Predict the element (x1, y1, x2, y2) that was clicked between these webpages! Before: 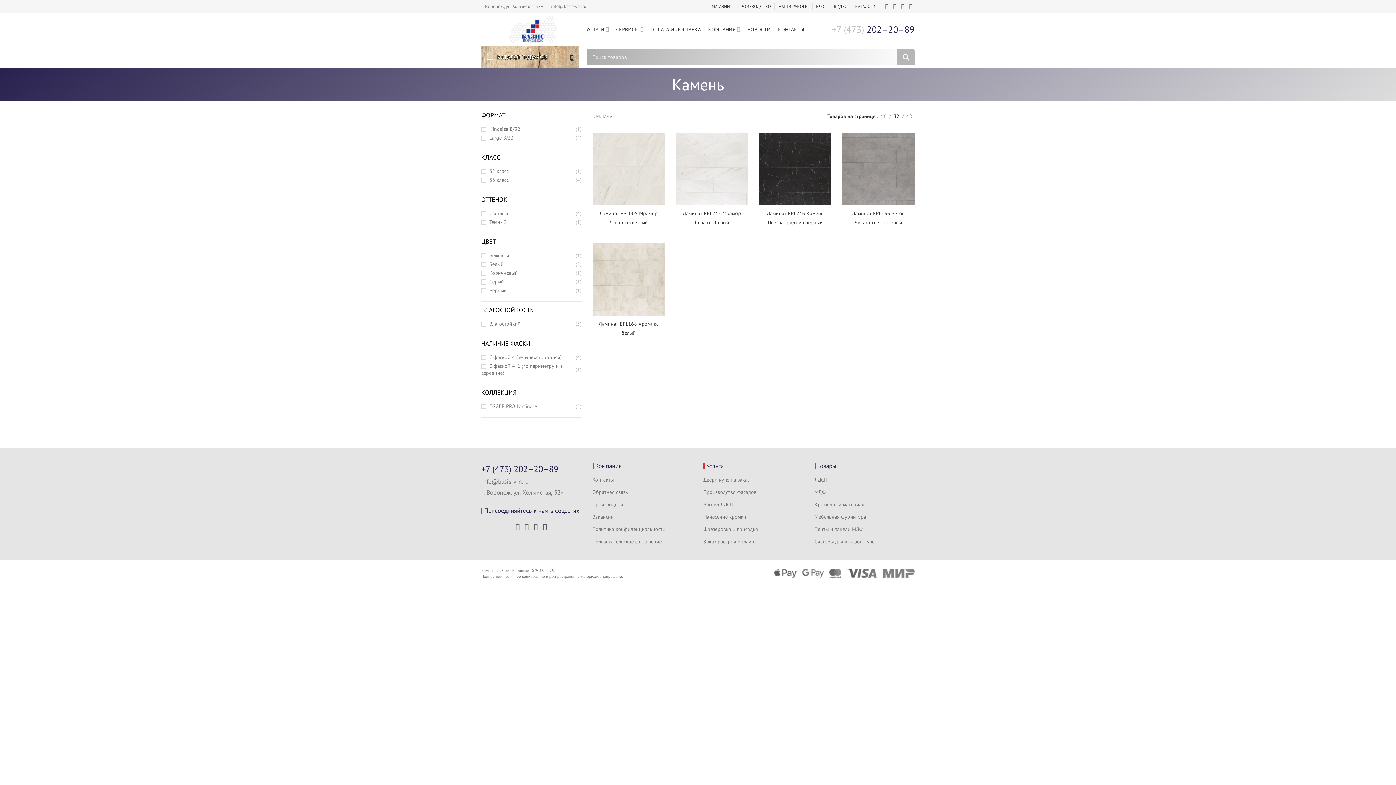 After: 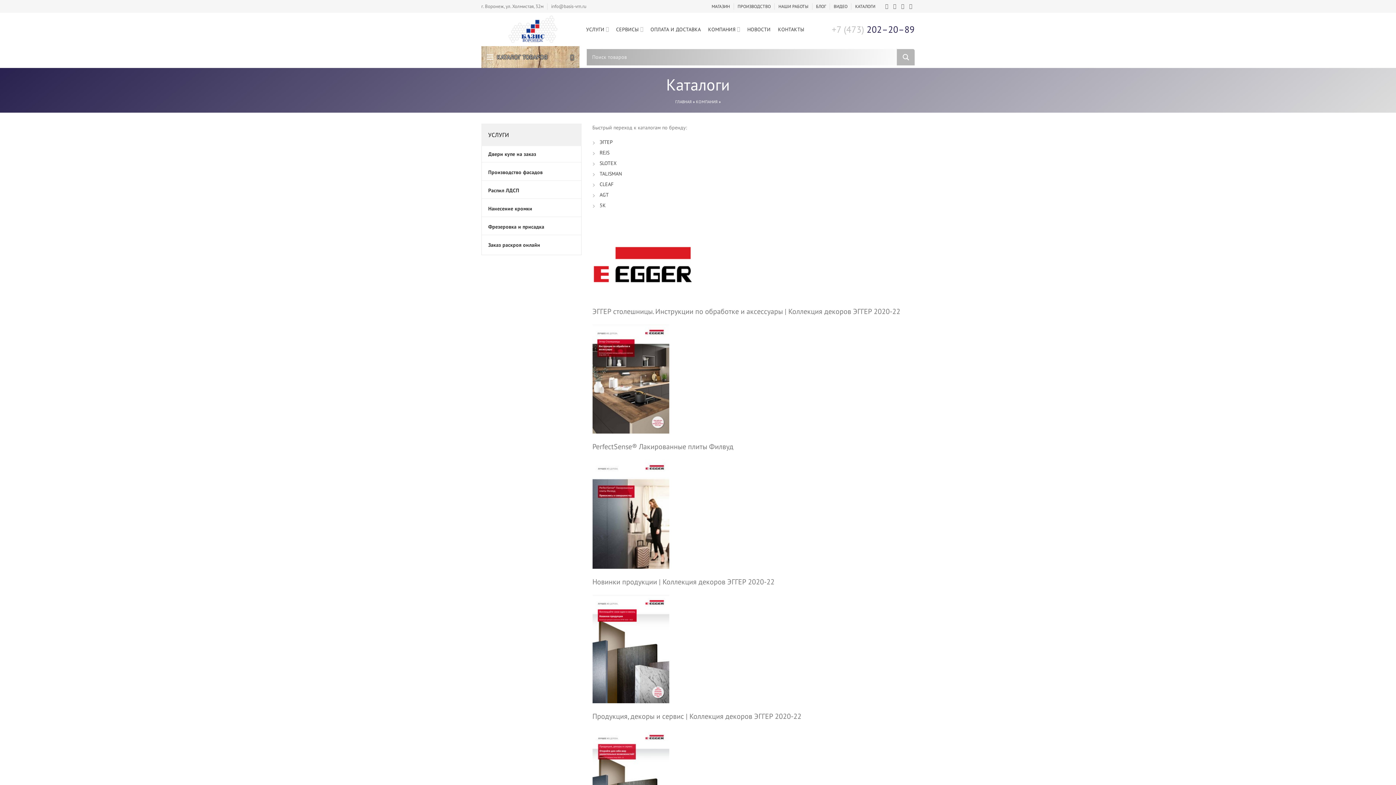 Action: bbox: (851, 0, 879, 12) label: КАТАЛОГИ